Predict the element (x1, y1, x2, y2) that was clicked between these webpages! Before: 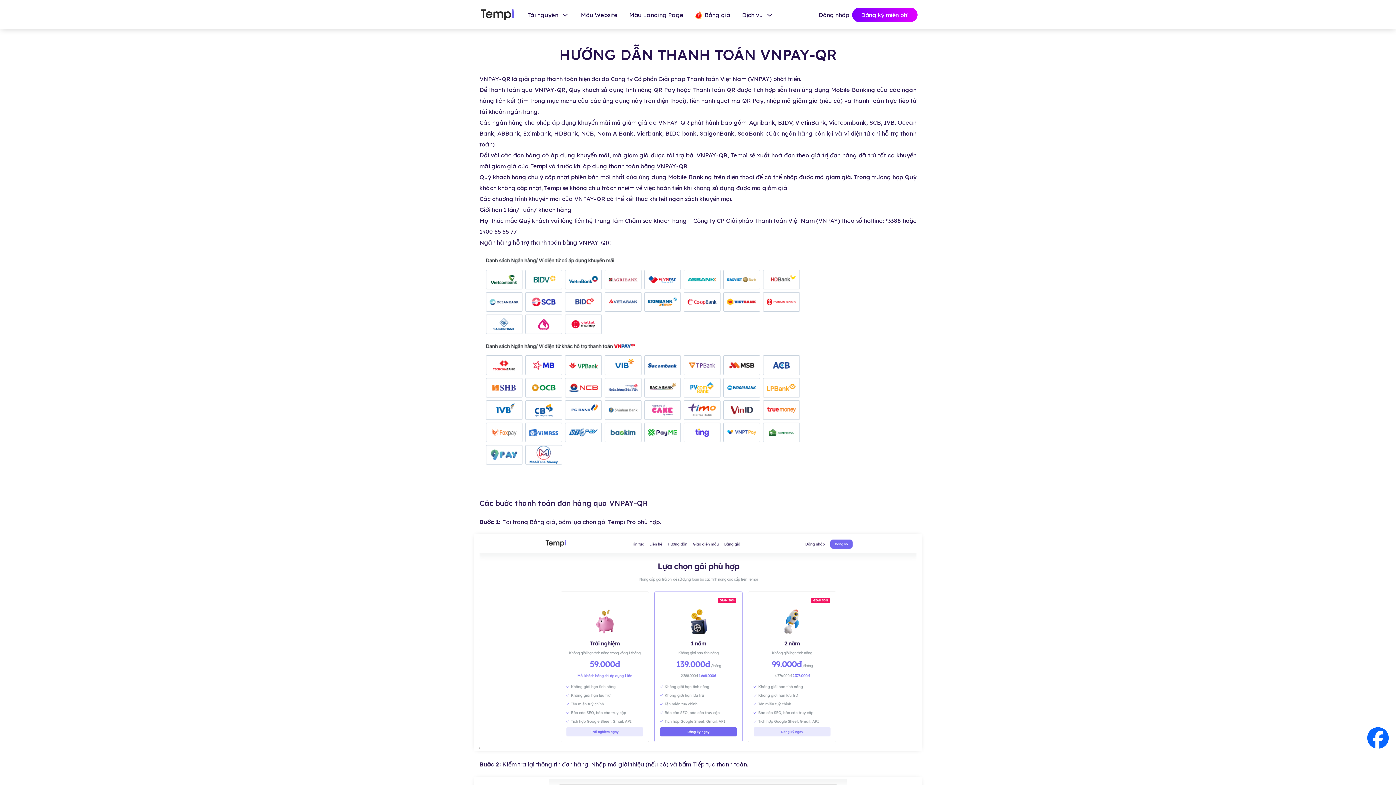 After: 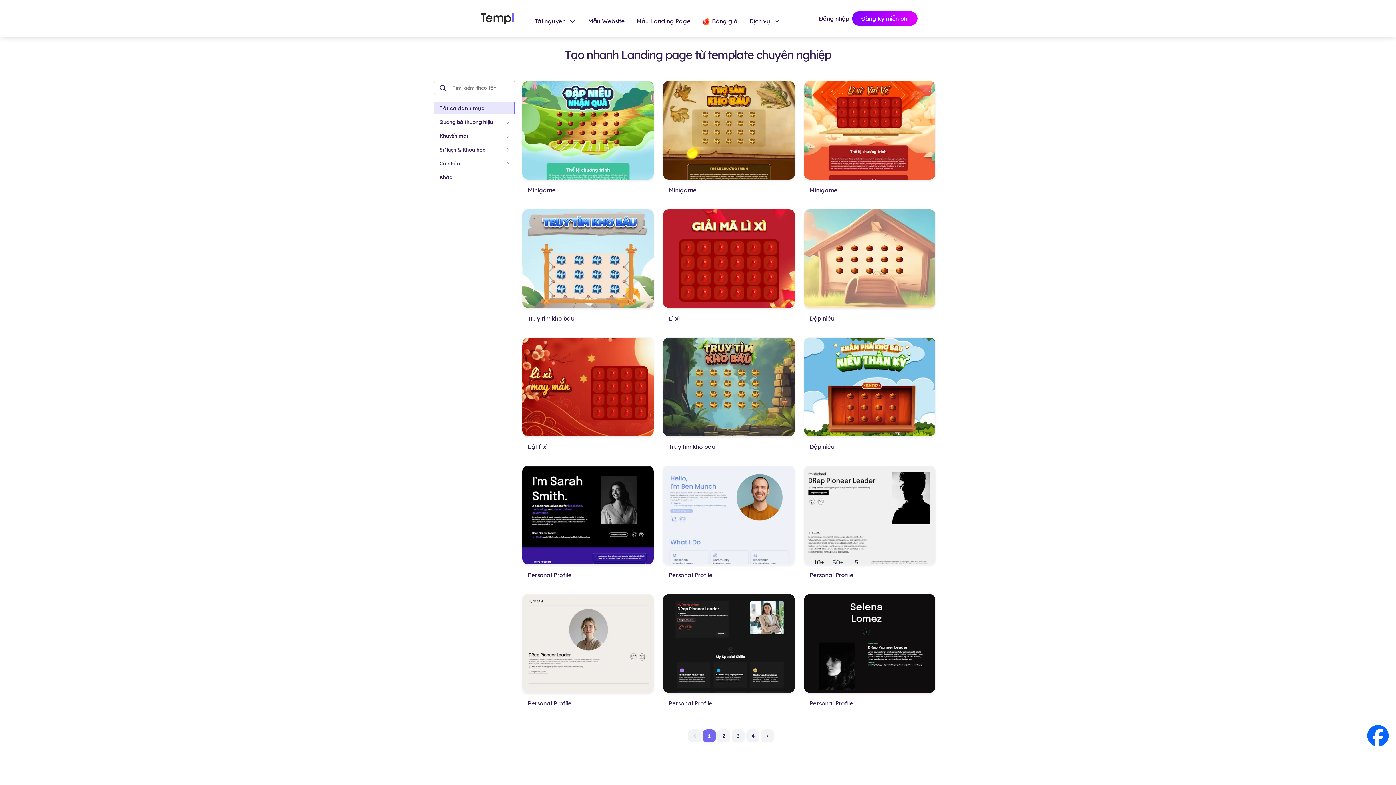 Action: label: Mẫu Landing Page bbox: (629, 9, 683, 19)